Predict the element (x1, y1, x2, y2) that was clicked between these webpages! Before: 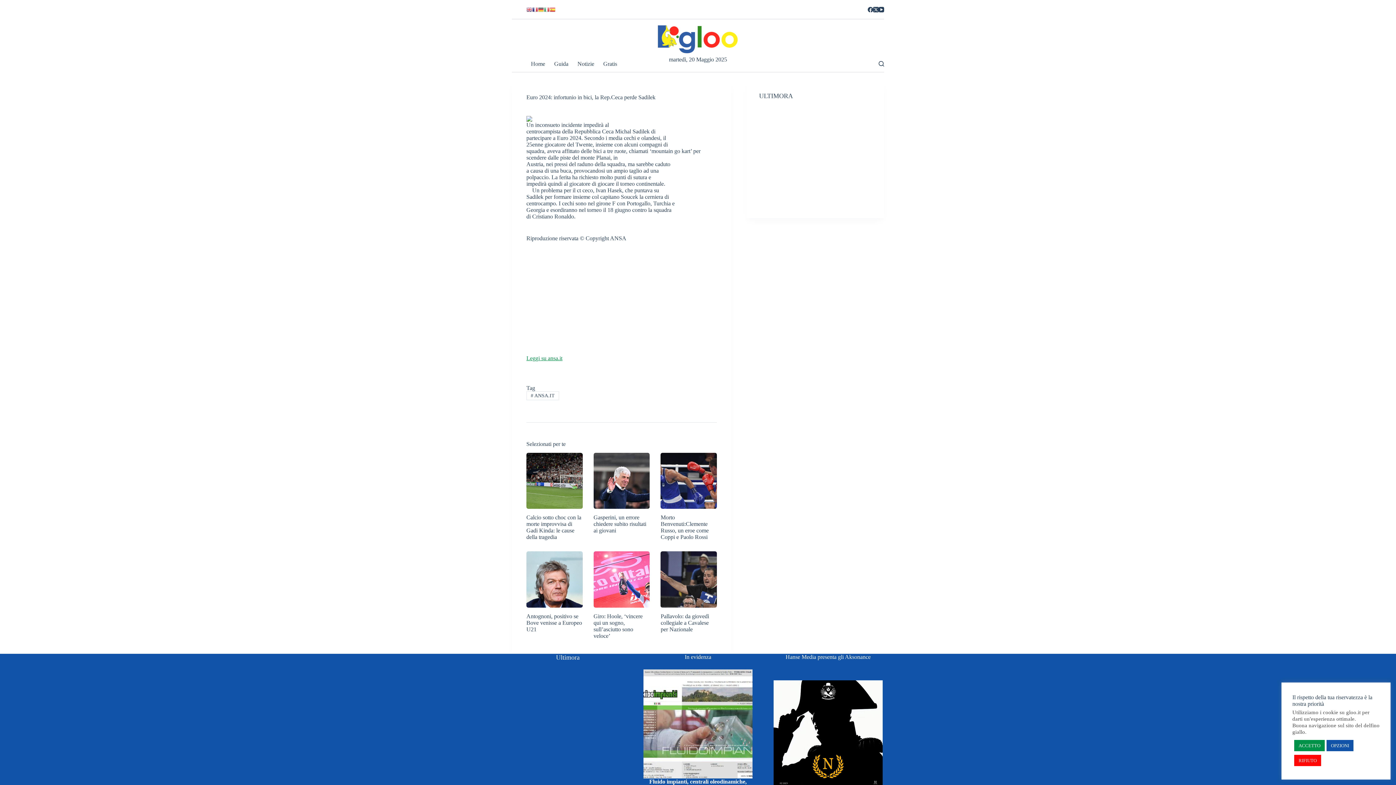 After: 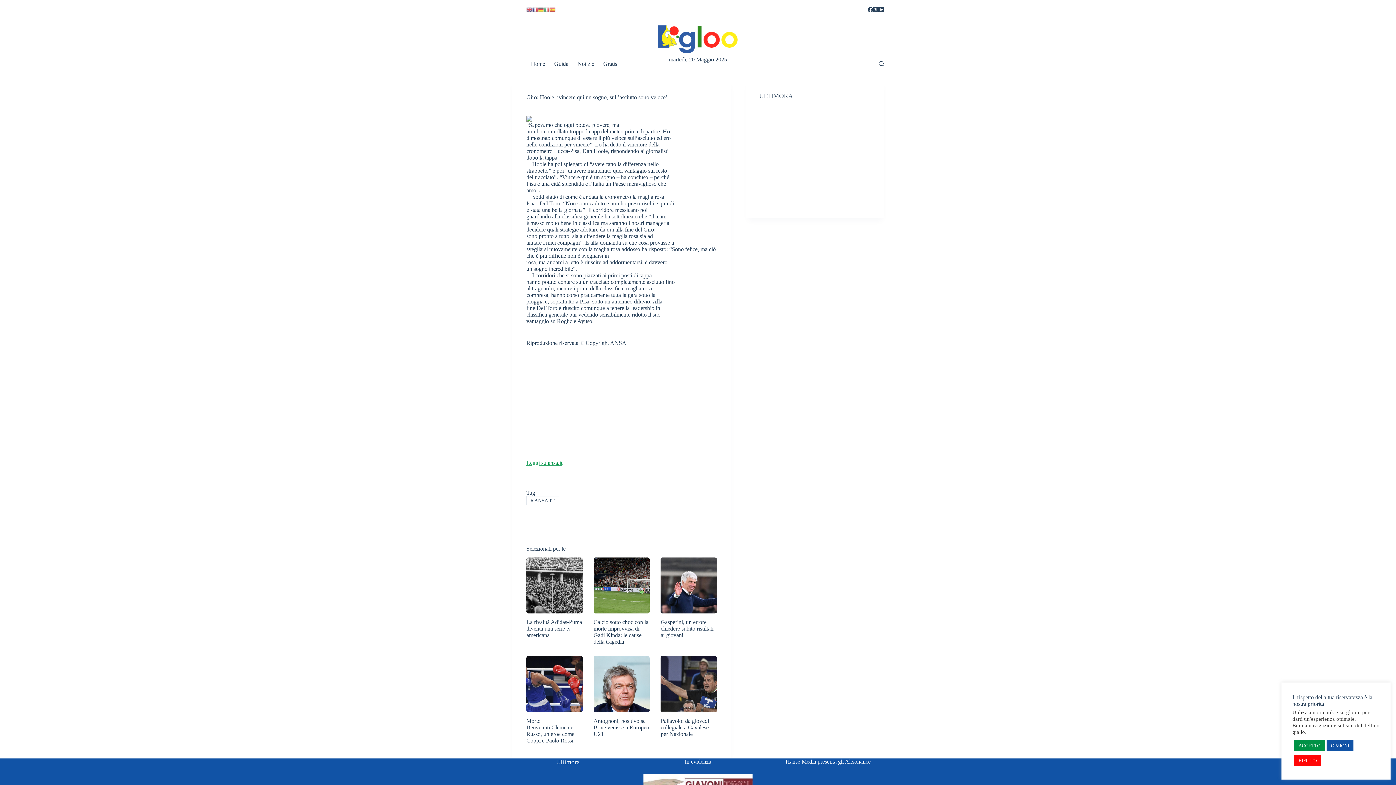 Action: label: Giro: Hoole, ‘vincere qui un sogno, sull’asciutto sono veloce’ bbox: (593, 551, 649, 607)